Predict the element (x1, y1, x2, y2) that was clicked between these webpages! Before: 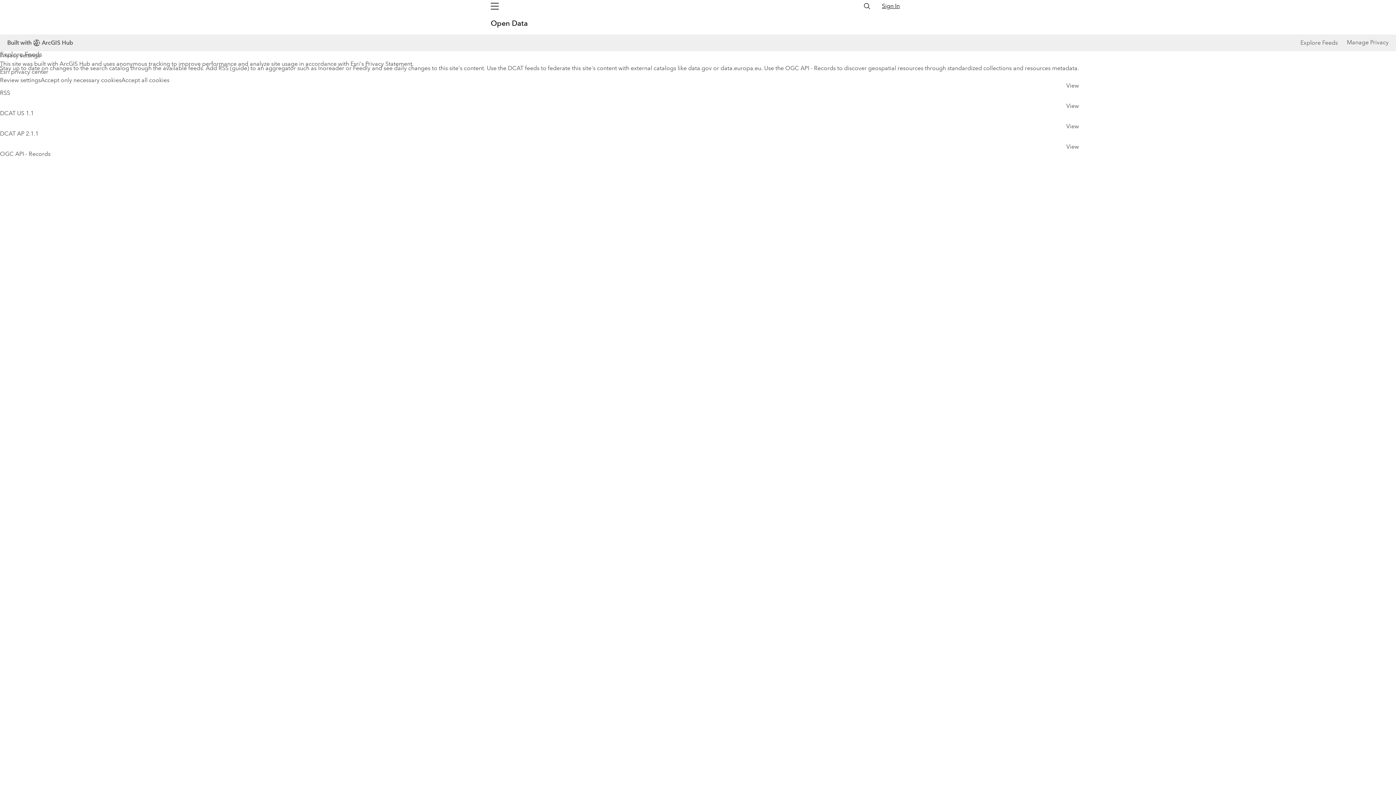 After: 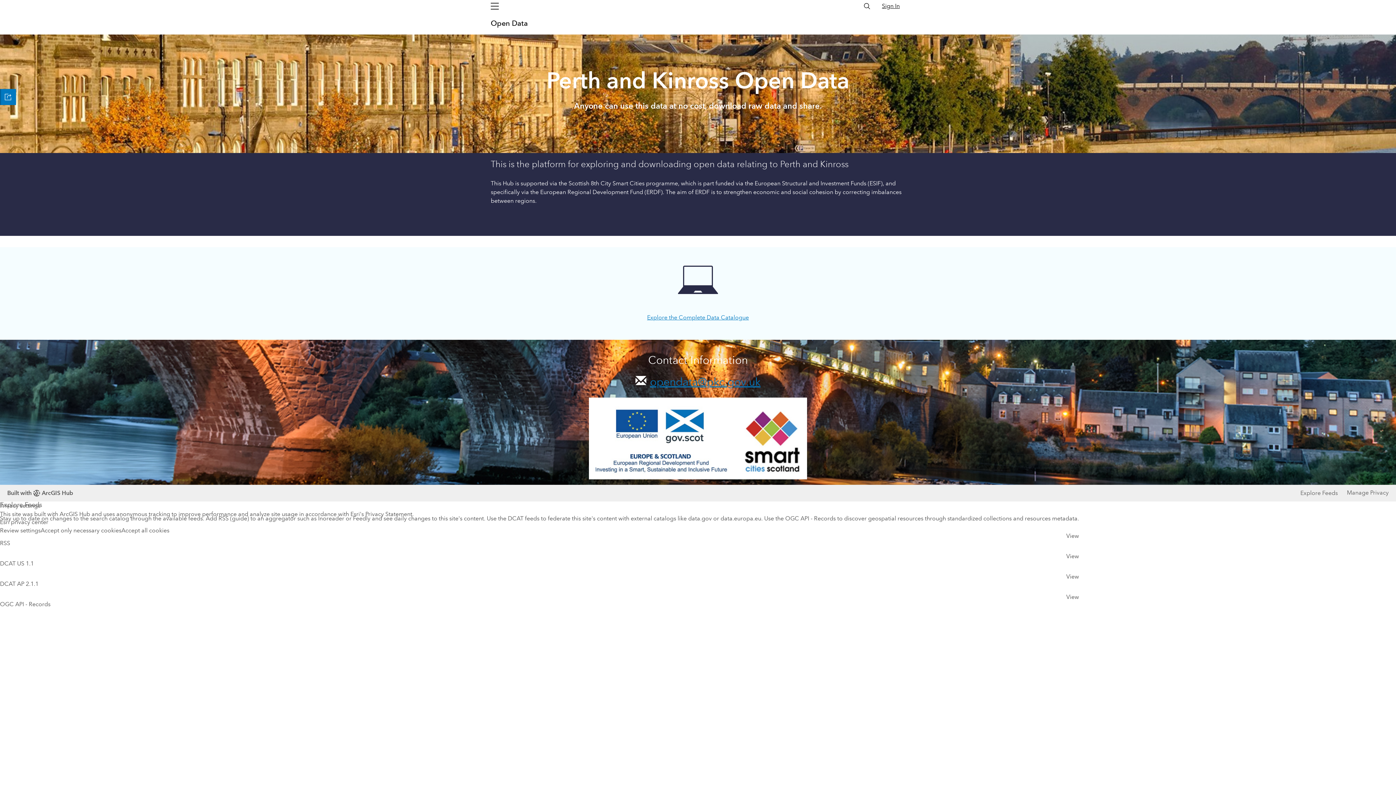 Action: bbox: (490, 18, 524, 28) label: Open Data 